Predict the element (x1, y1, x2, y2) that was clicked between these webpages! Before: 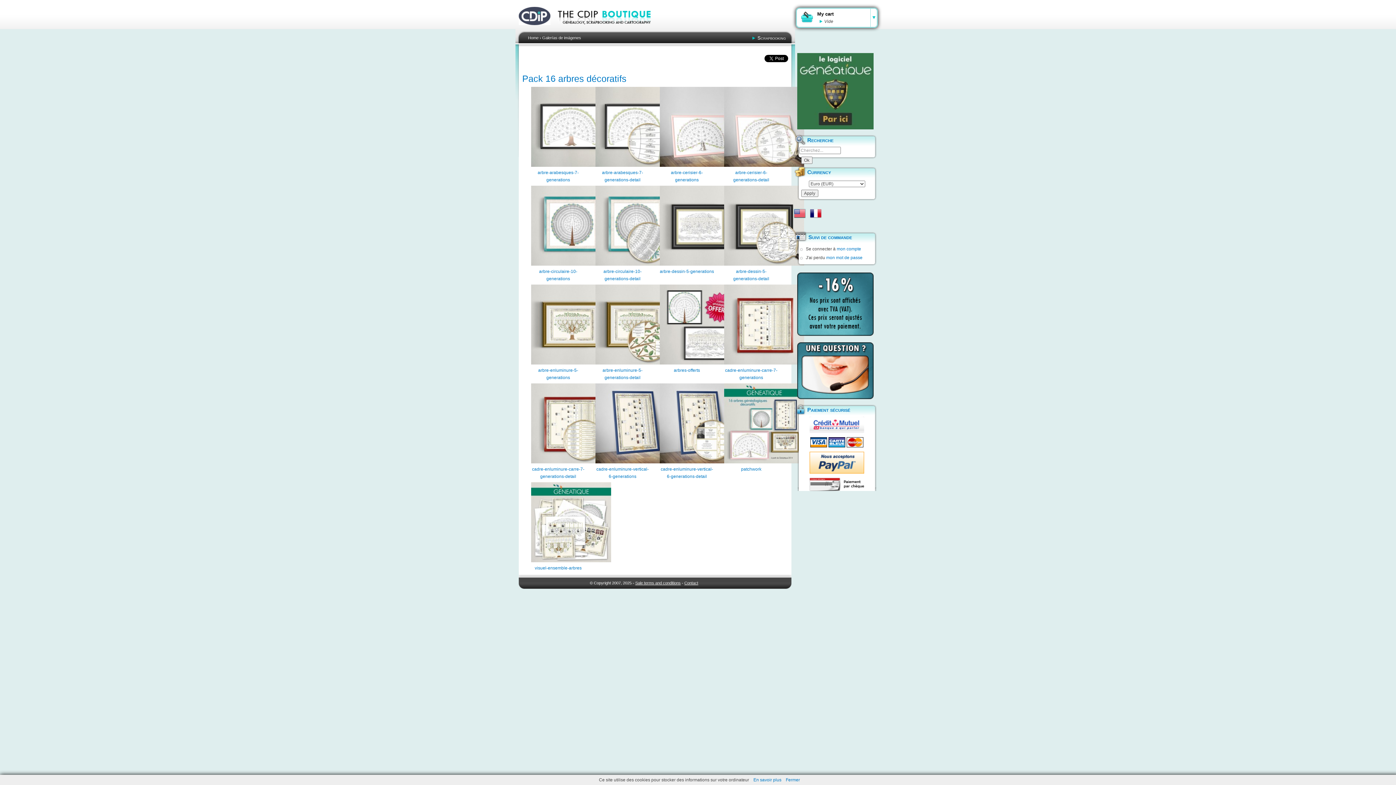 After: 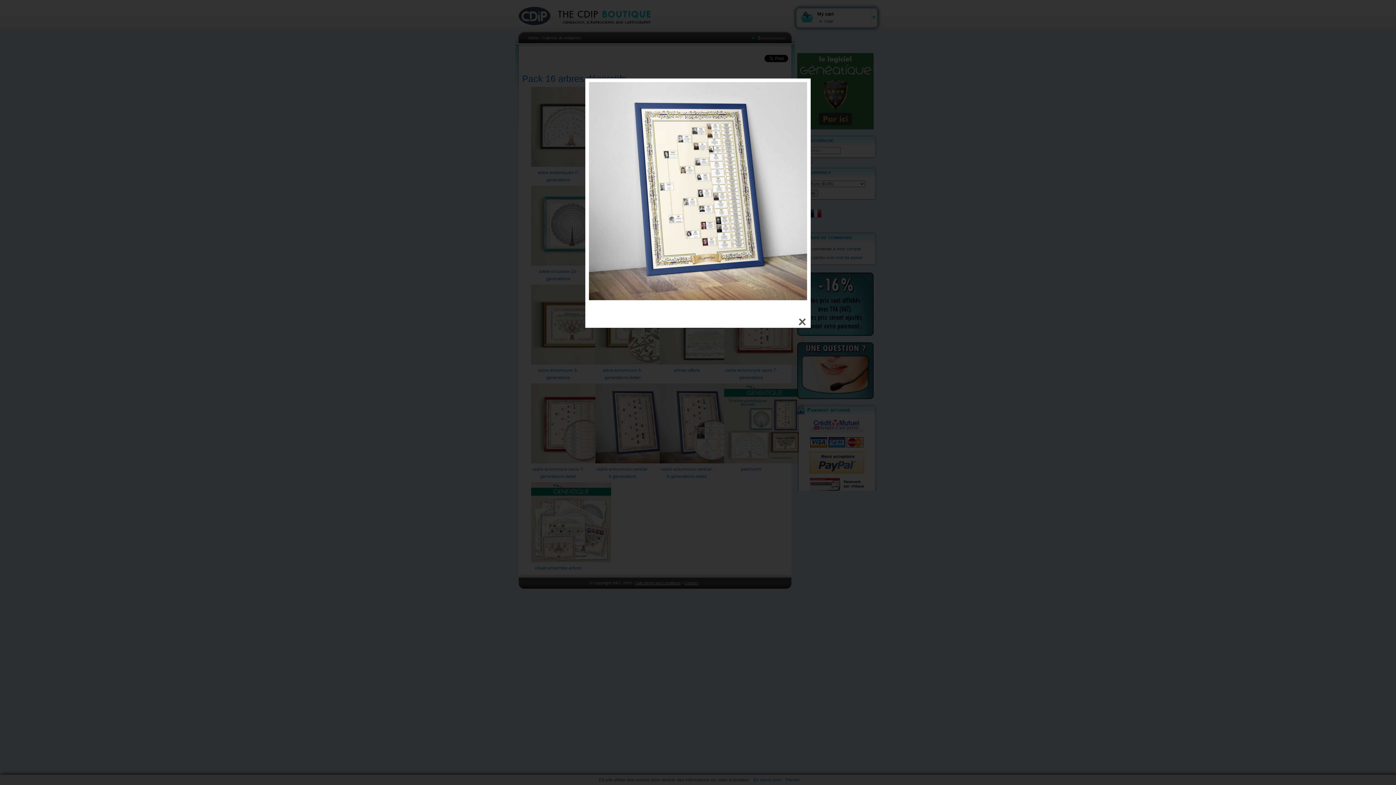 Action: bbox: (595, 459, 675, 464)